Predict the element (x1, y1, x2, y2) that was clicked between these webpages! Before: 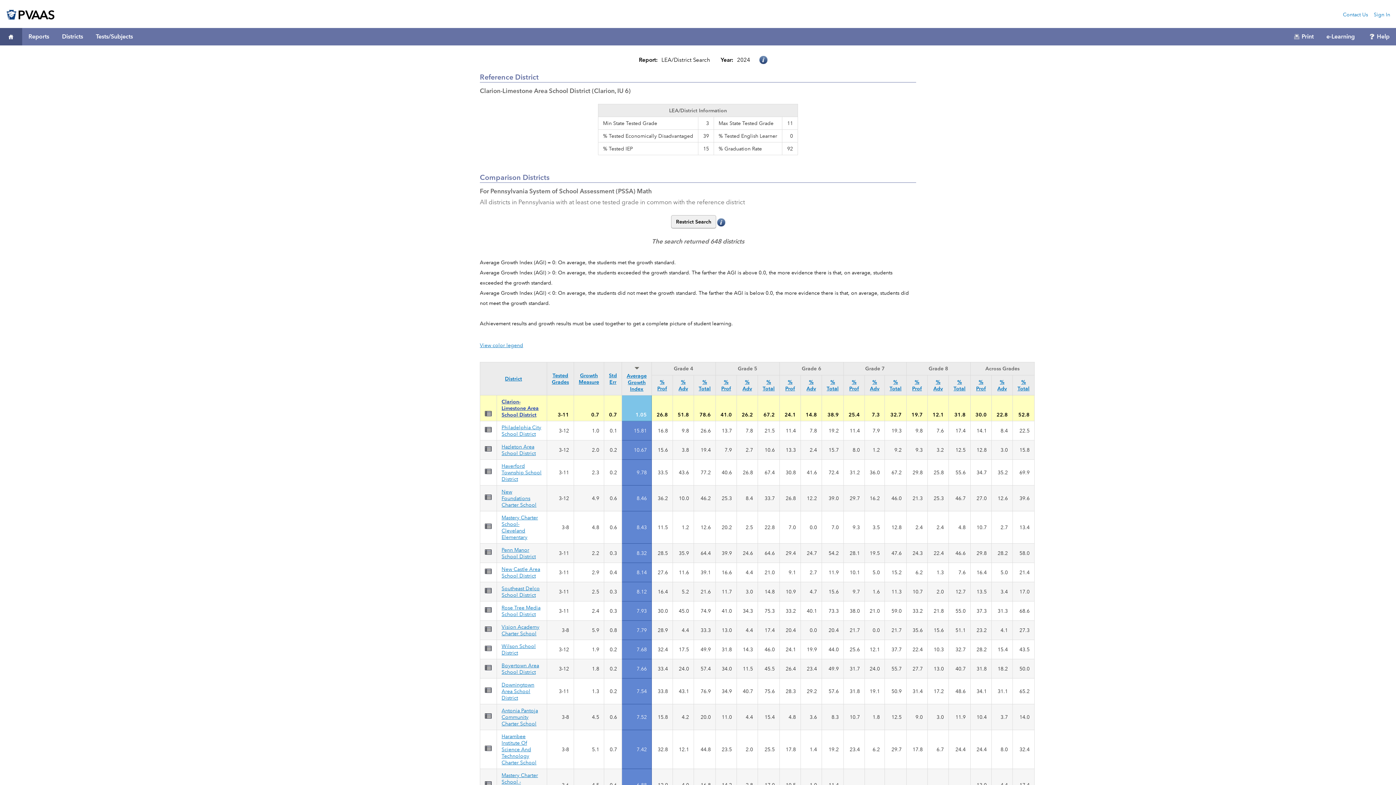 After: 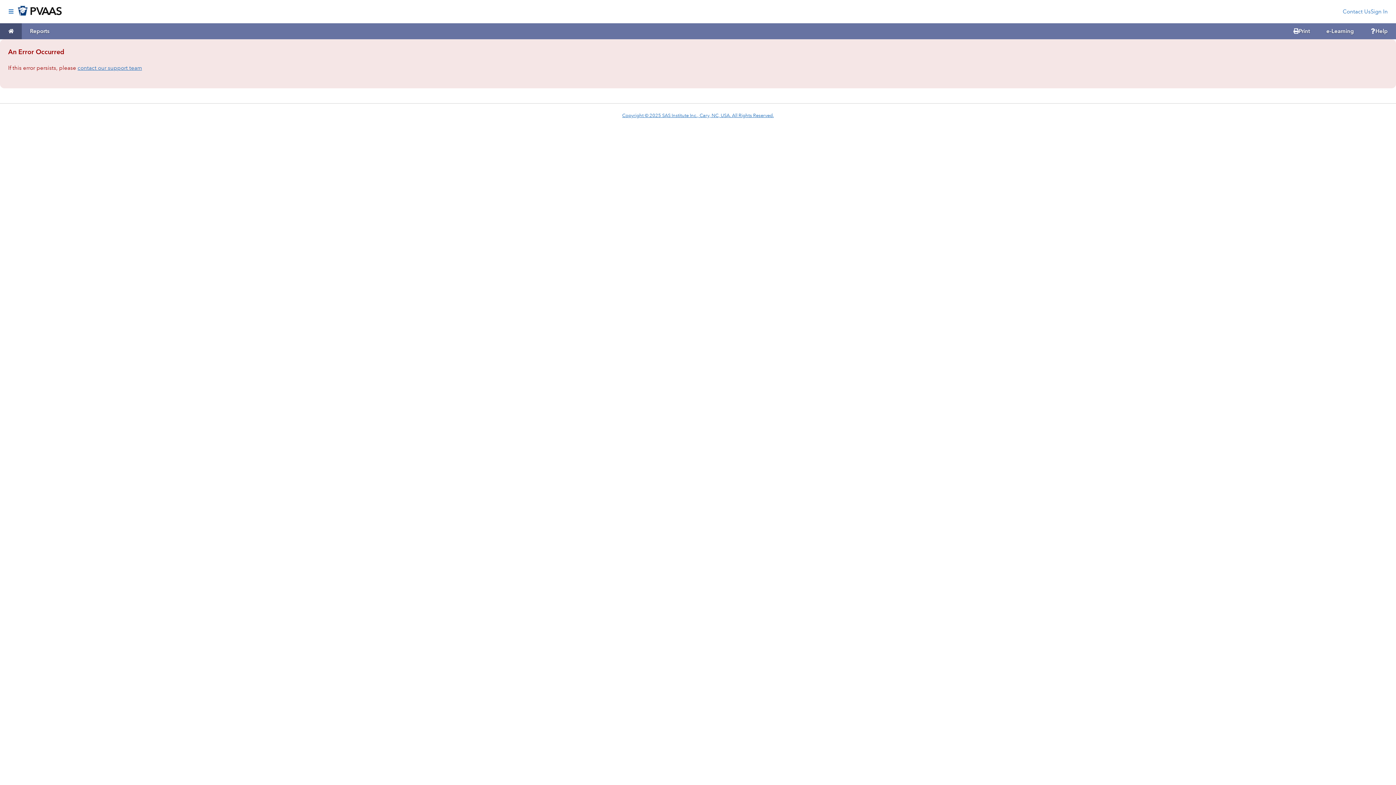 Action: bbox: (485, 646, 491, 653)